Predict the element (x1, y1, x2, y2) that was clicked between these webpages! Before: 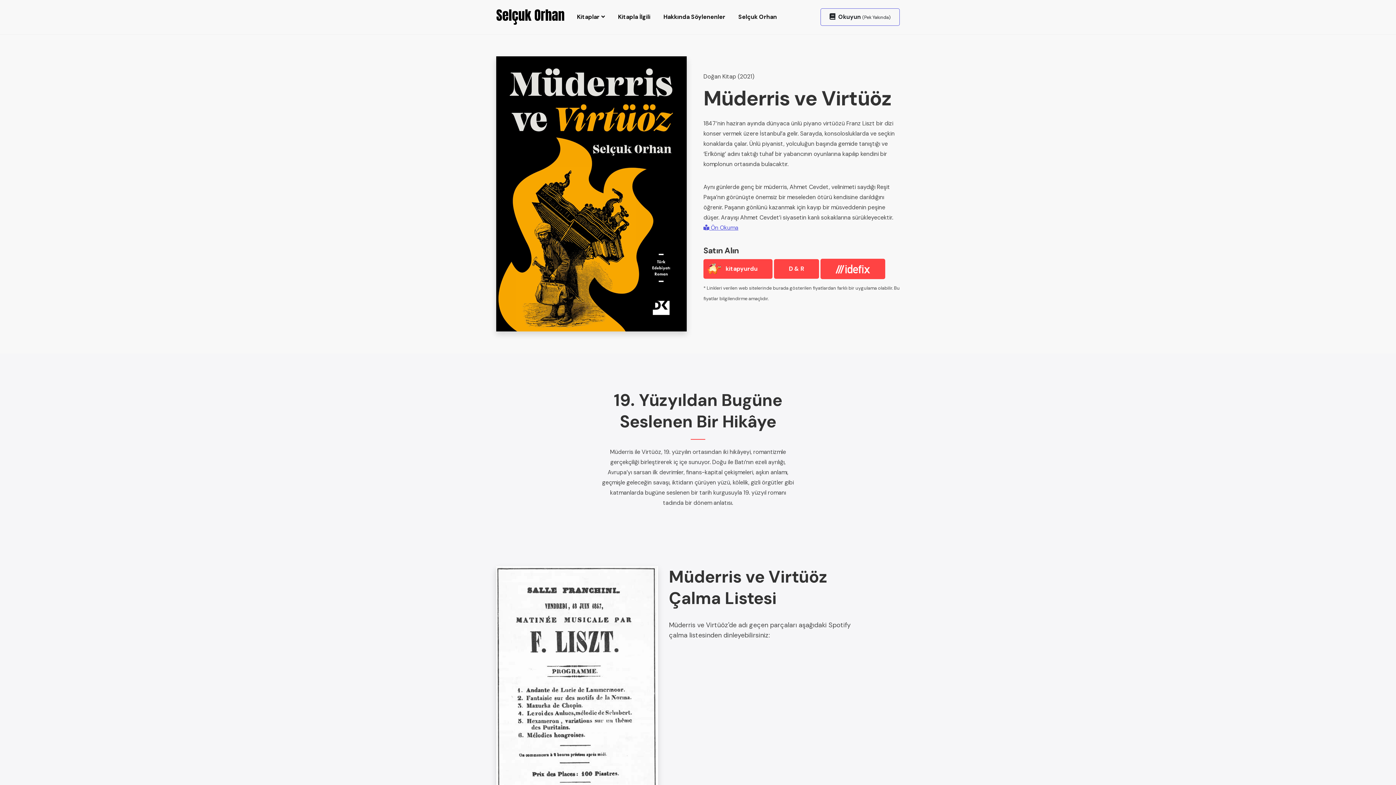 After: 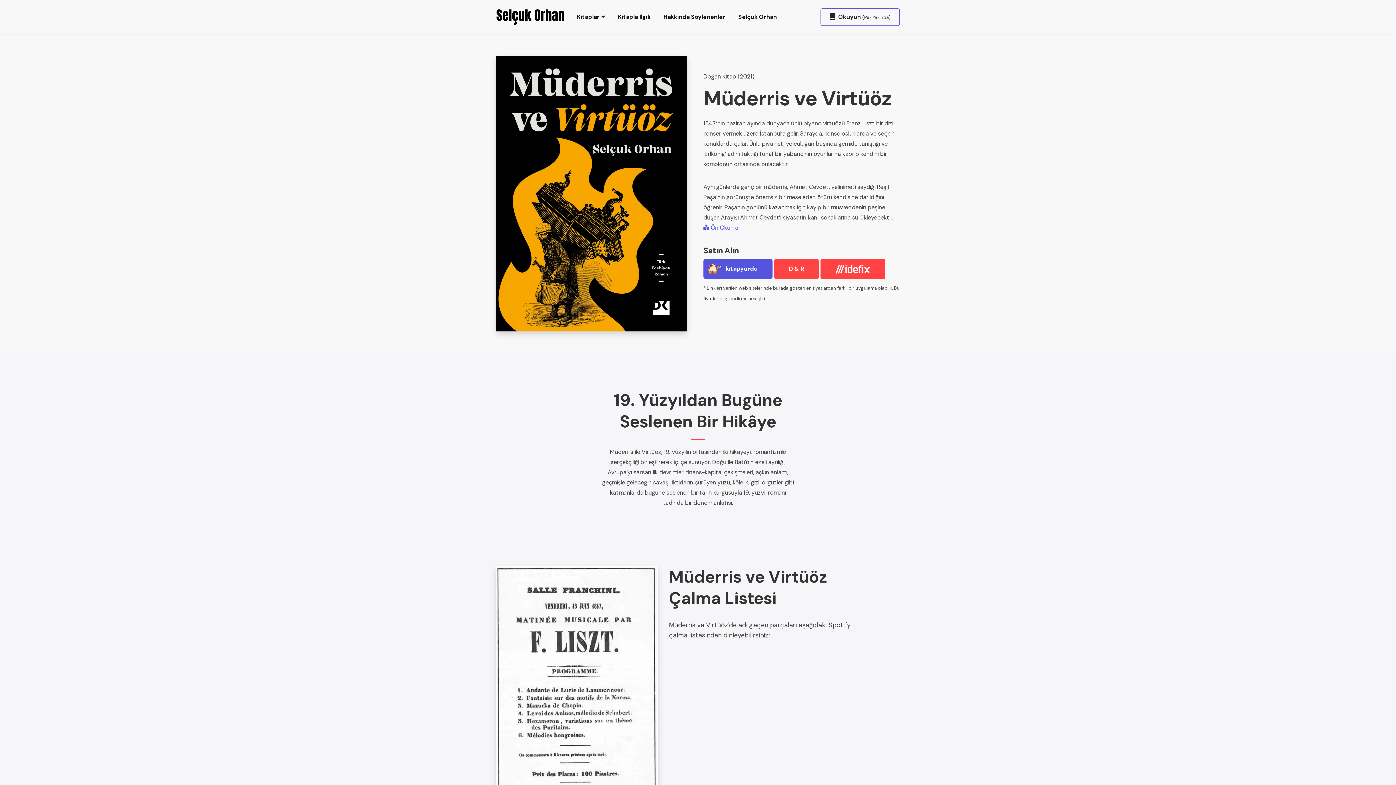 Action: label: kitapyurdu bbox: (703, 259, 772, 278)